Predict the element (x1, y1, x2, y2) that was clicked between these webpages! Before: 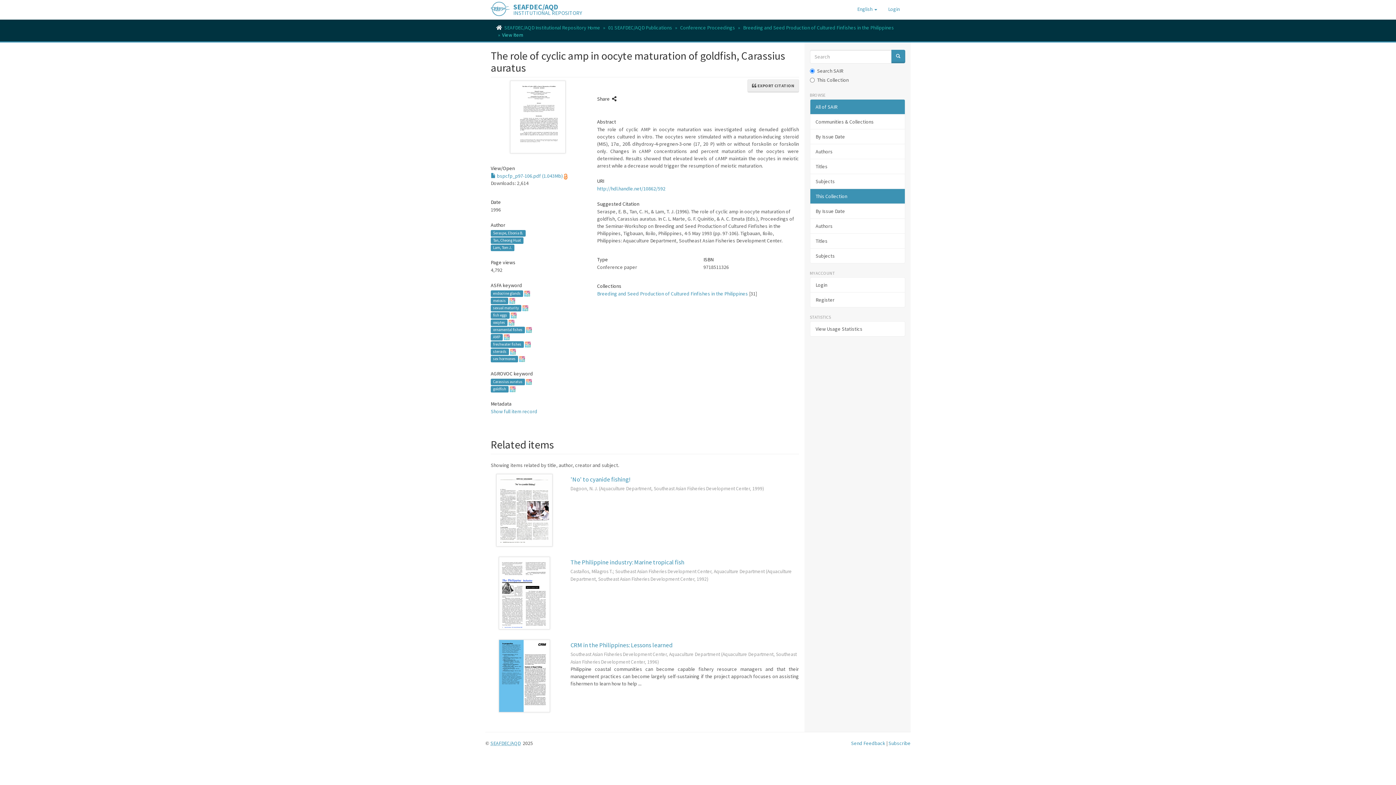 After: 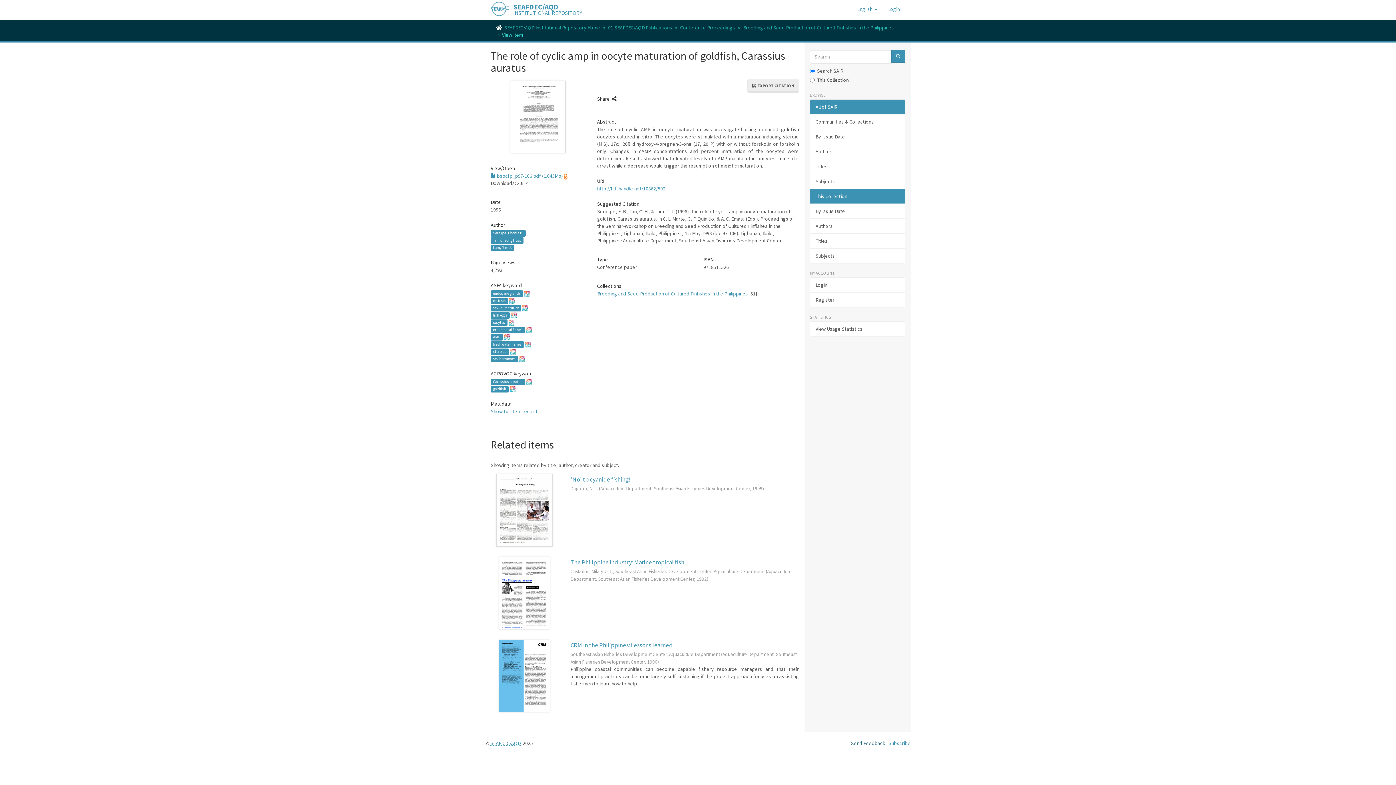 Action: bbox: (851, 740, 885, 746) label: Send Feedback